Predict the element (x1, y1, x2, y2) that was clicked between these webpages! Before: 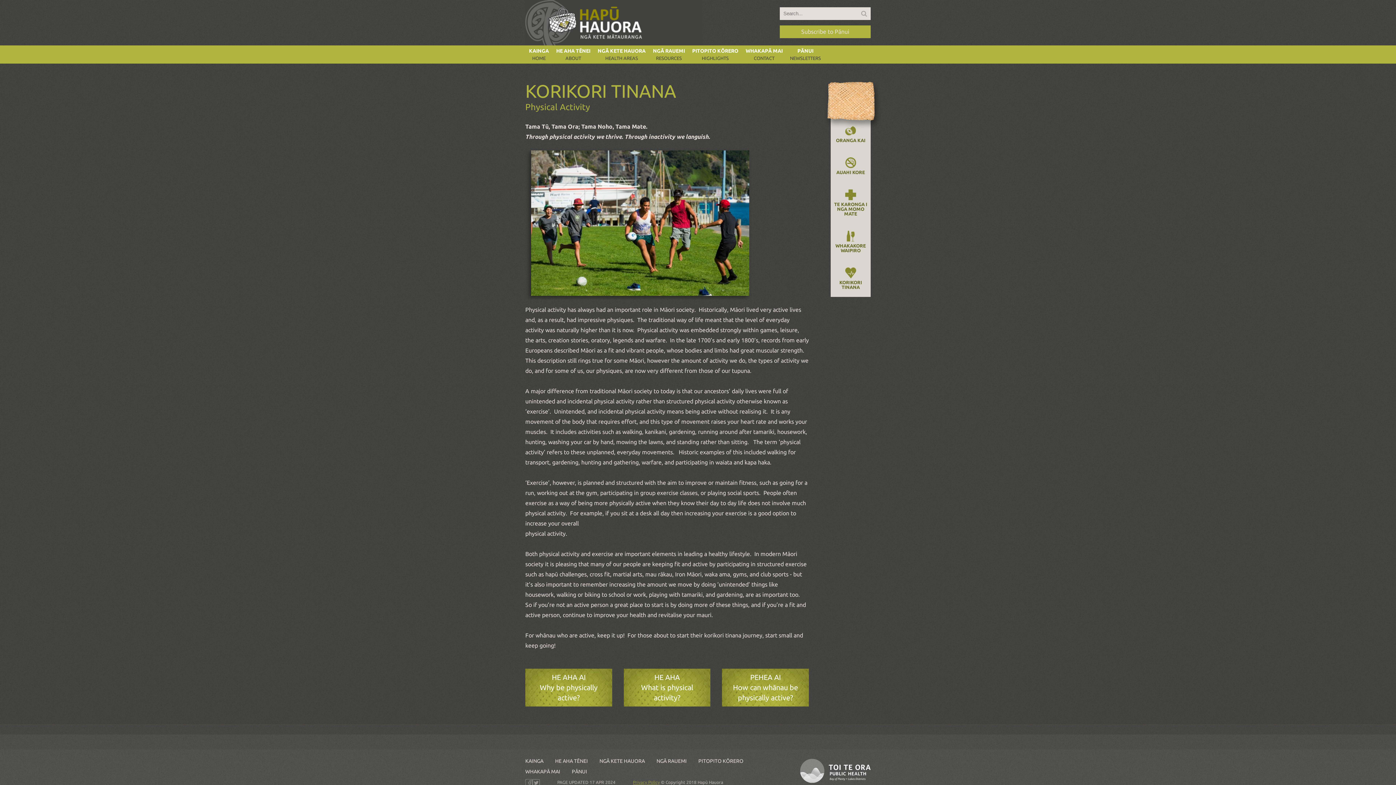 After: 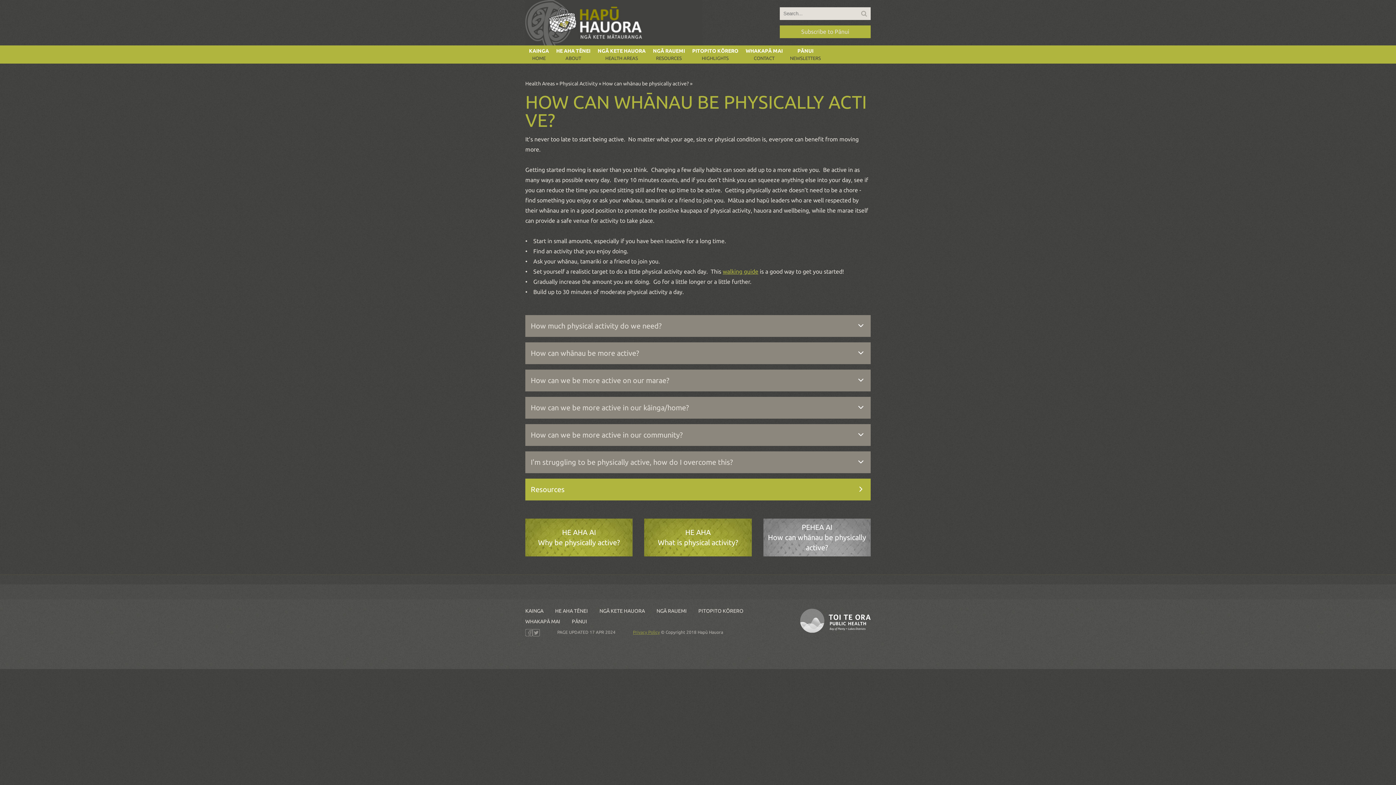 Action: label: PEHEA AI
How can whānau be physically active? bbox: (722, 669, 809, 706)